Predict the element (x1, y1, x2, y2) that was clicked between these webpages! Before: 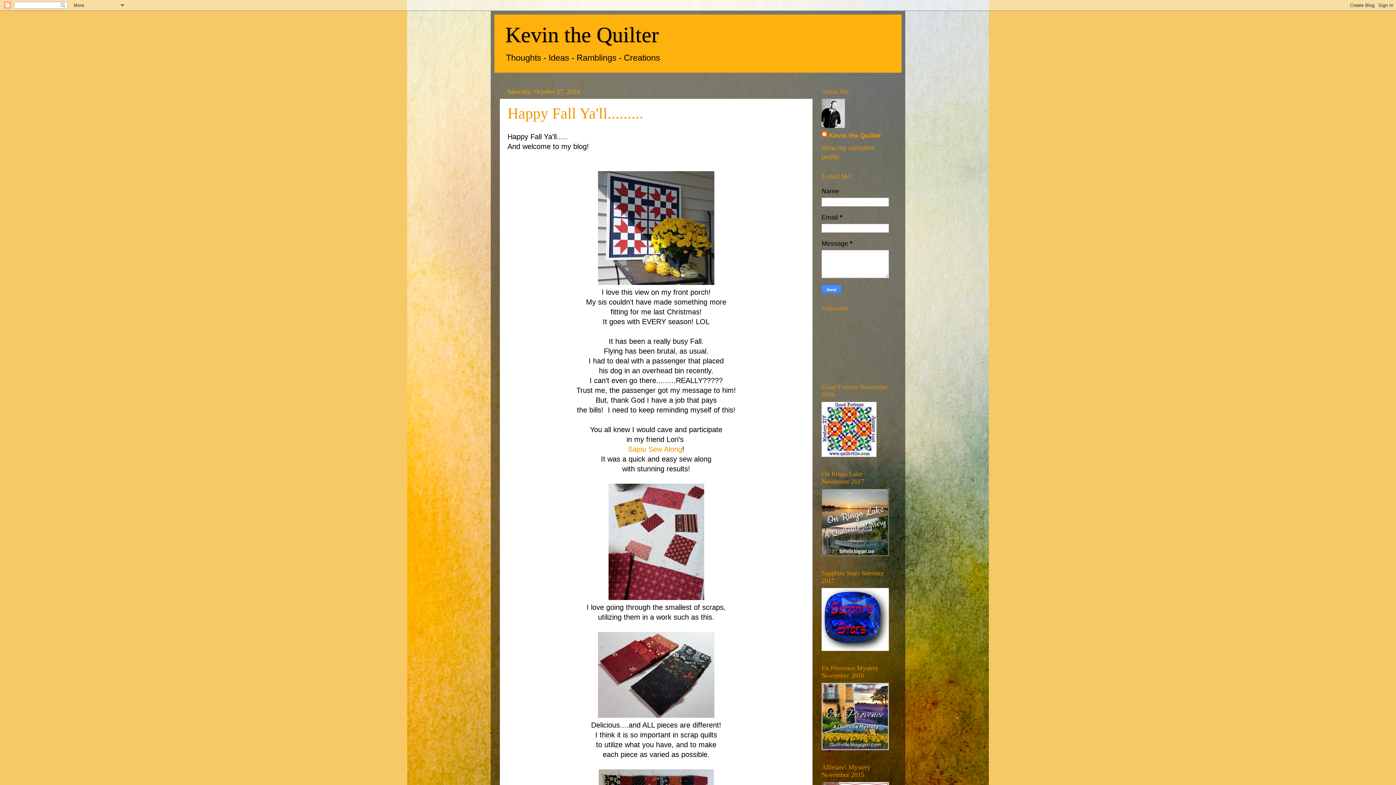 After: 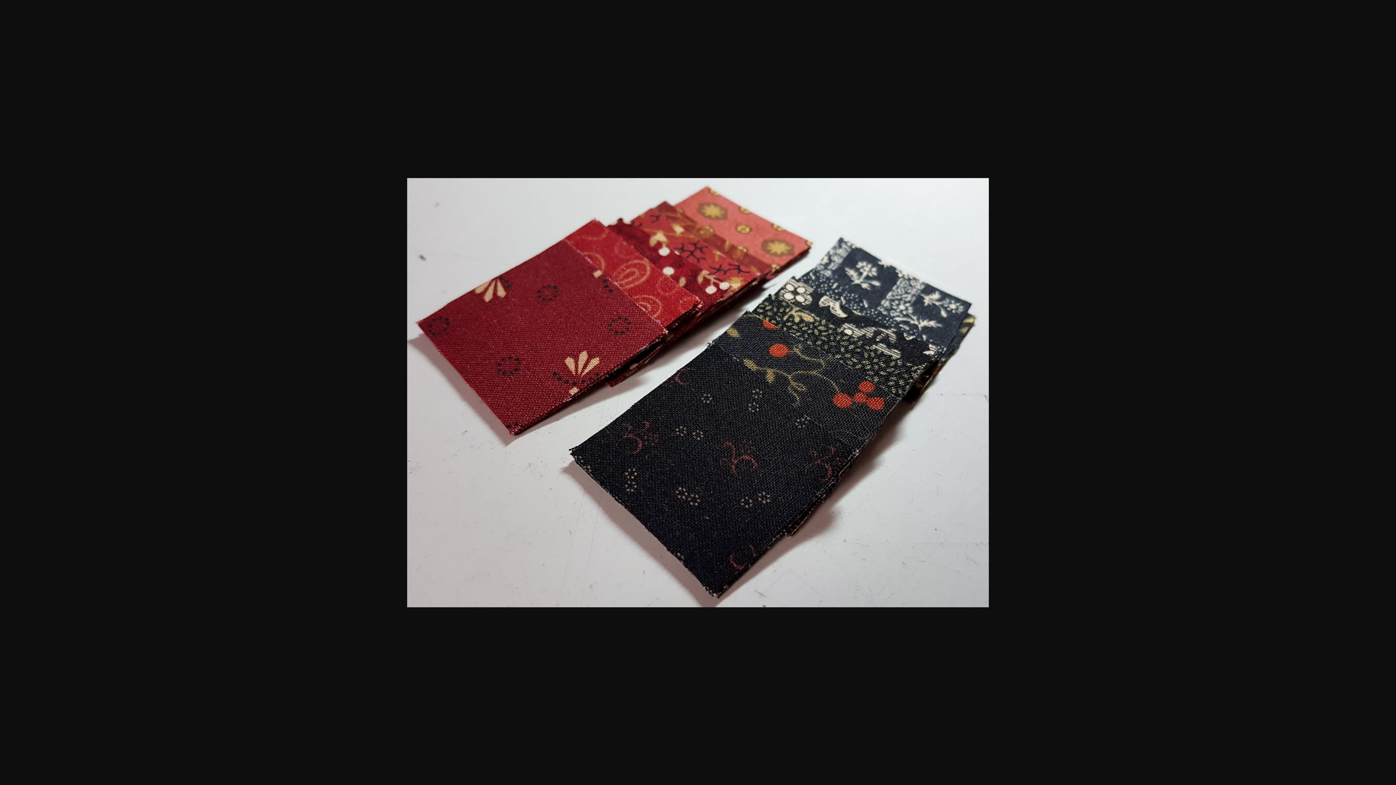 Action: bbox: (598, 711, 714, 719)